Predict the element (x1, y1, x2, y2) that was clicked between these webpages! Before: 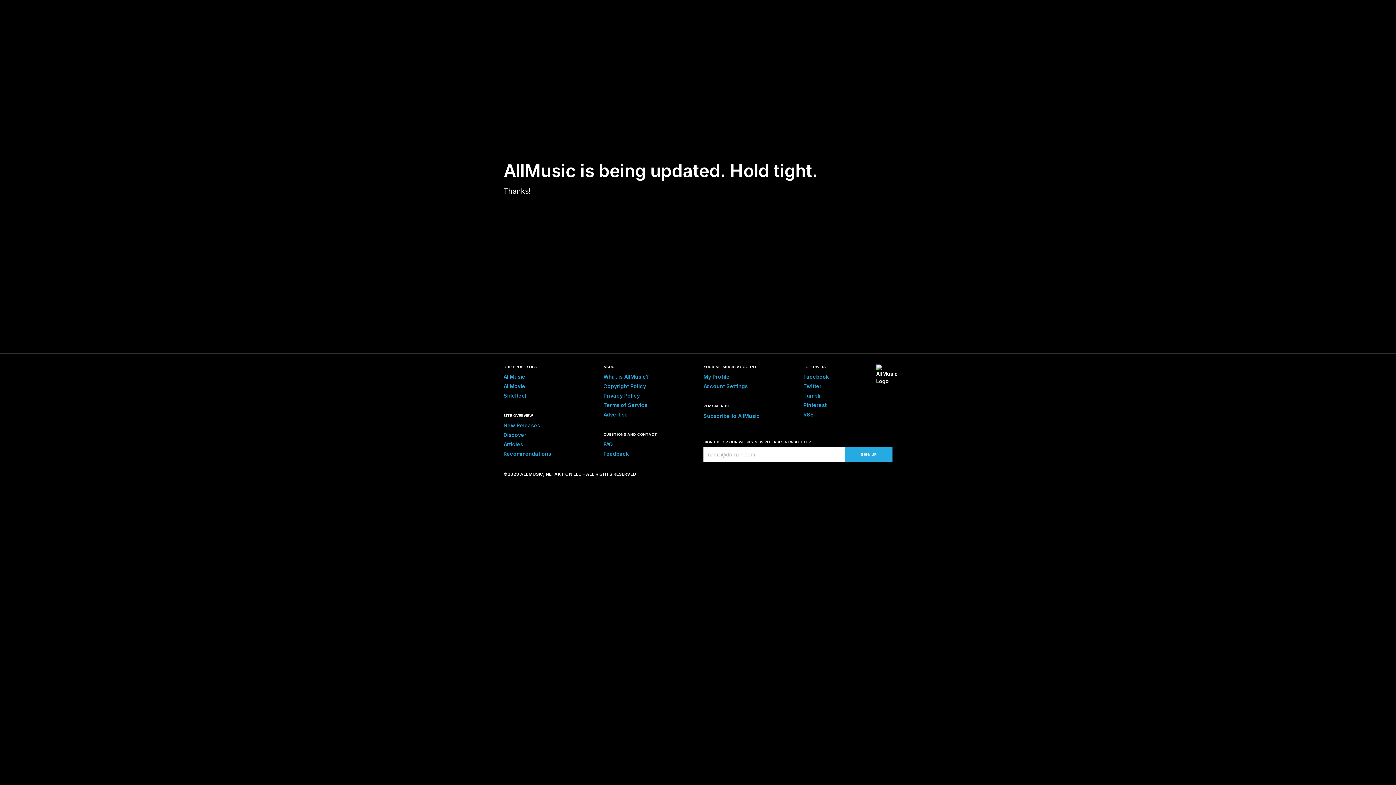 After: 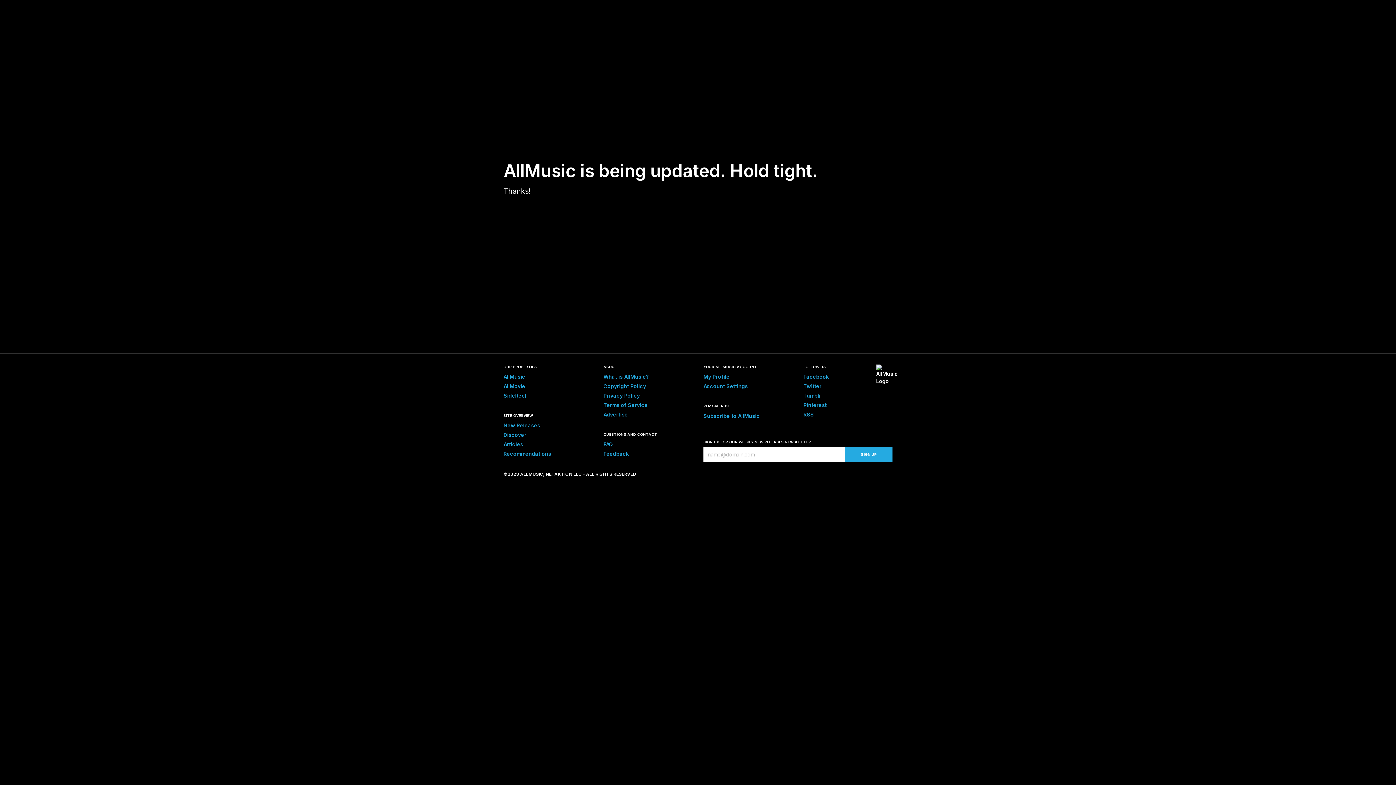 Action: bbox: (603, 383, 646, 389) label: Copyright Policy